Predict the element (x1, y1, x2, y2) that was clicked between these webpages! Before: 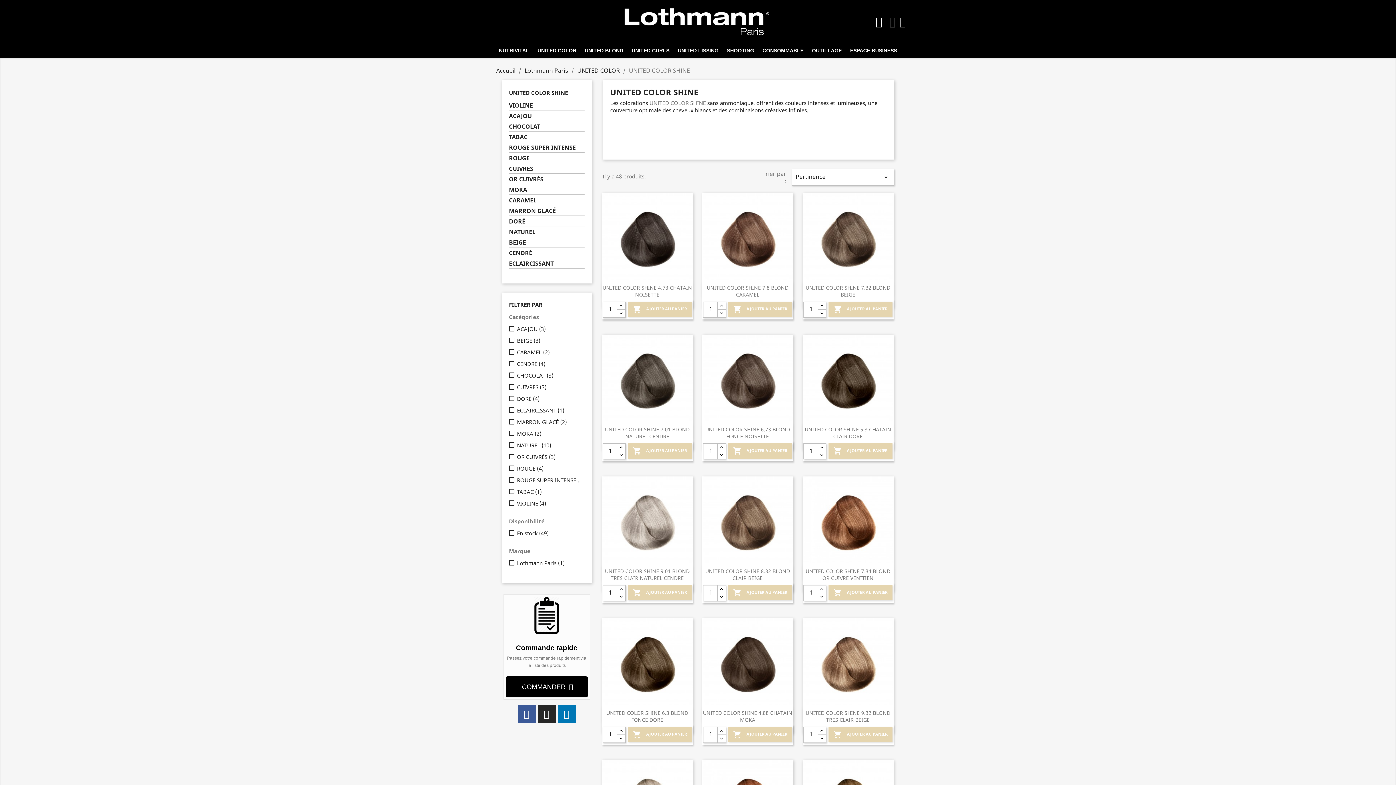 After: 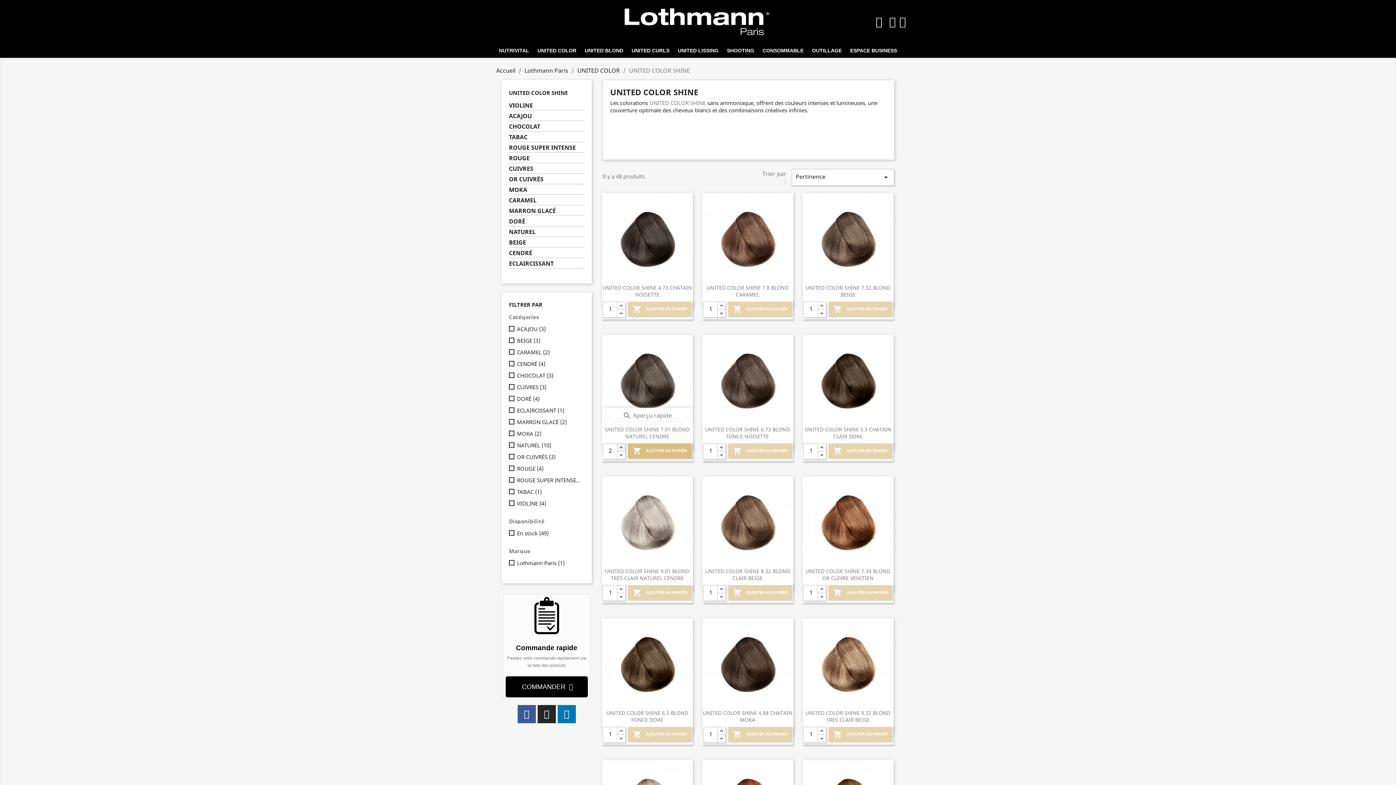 Action: bbox: (616, 443, 625, 452)